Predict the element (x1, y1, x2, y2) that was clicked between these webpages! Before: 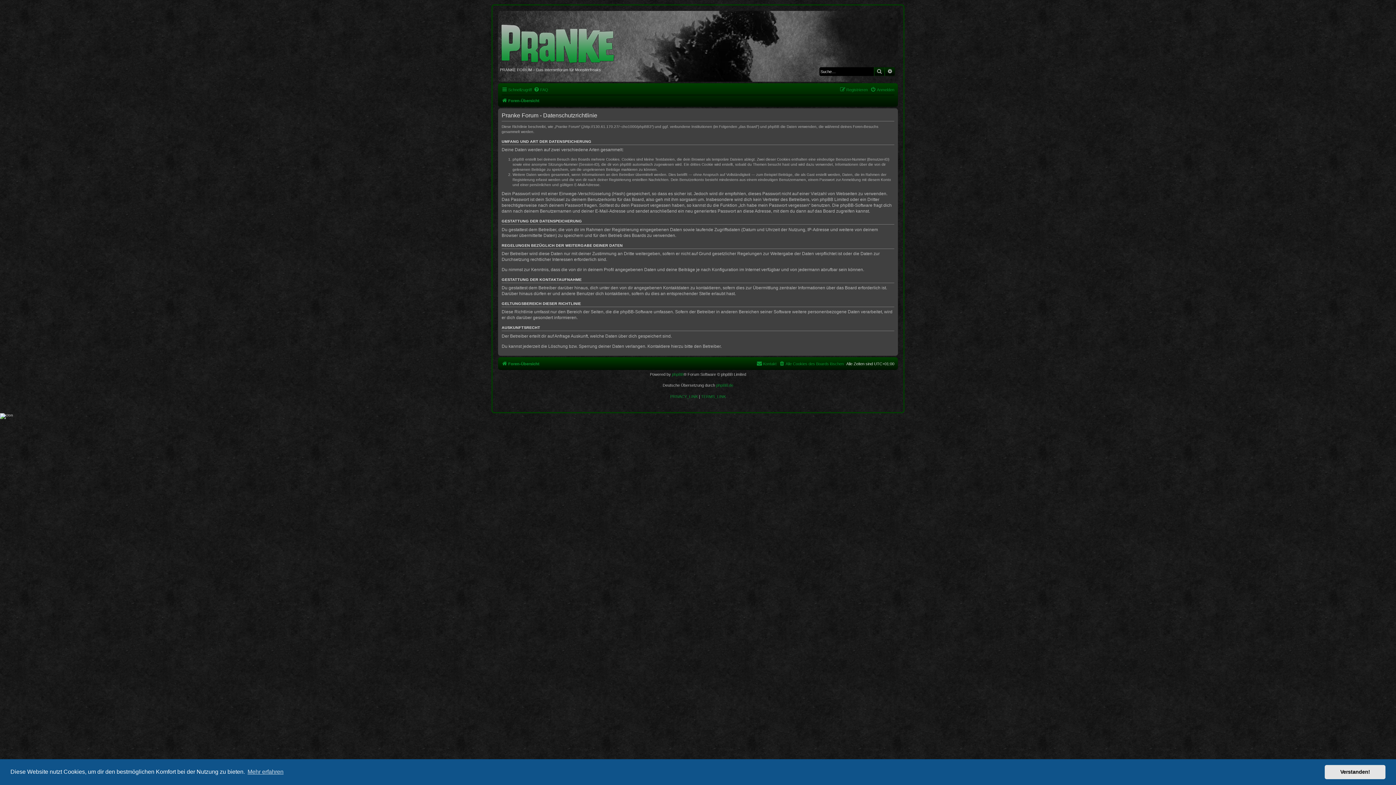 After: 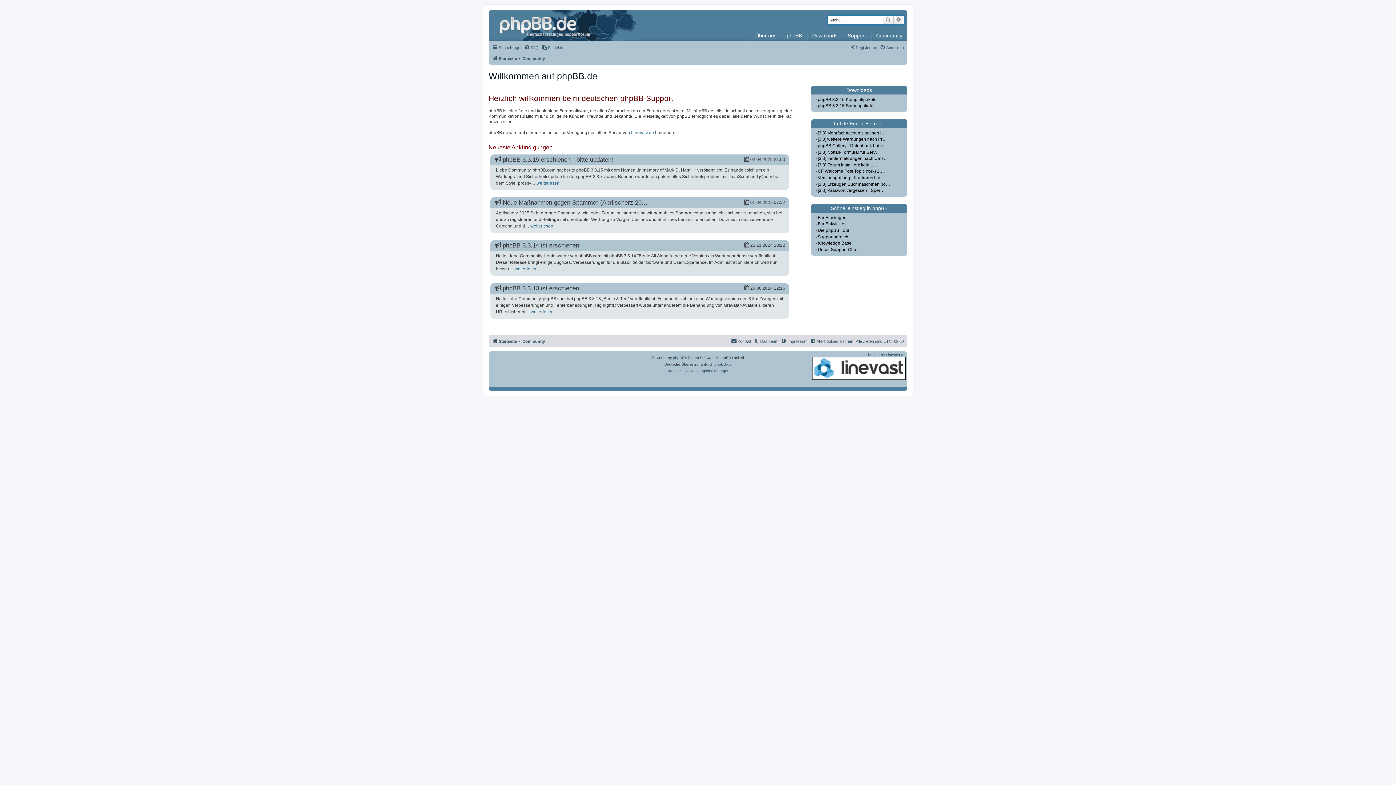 Action: bbox: (716, 382, 733, 388) label: phpBB.de